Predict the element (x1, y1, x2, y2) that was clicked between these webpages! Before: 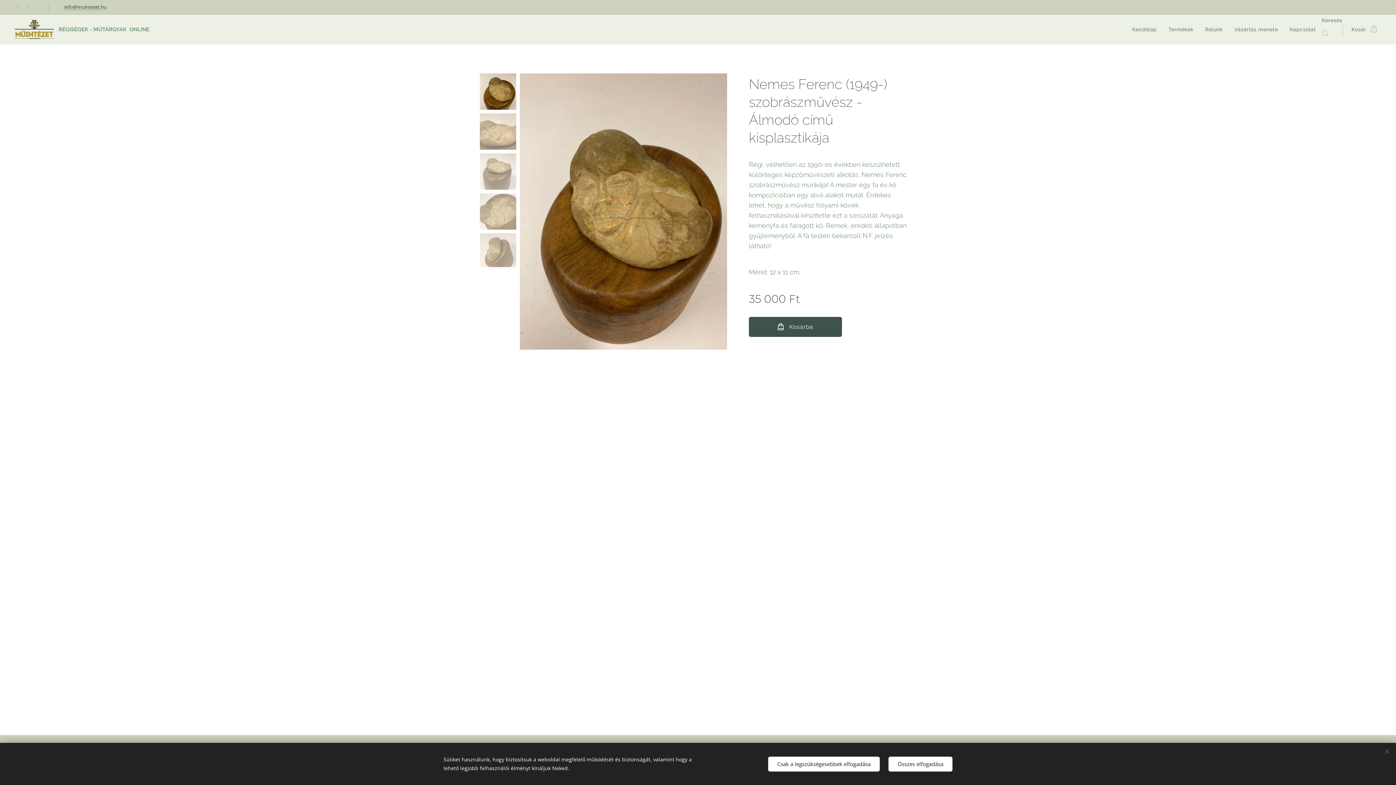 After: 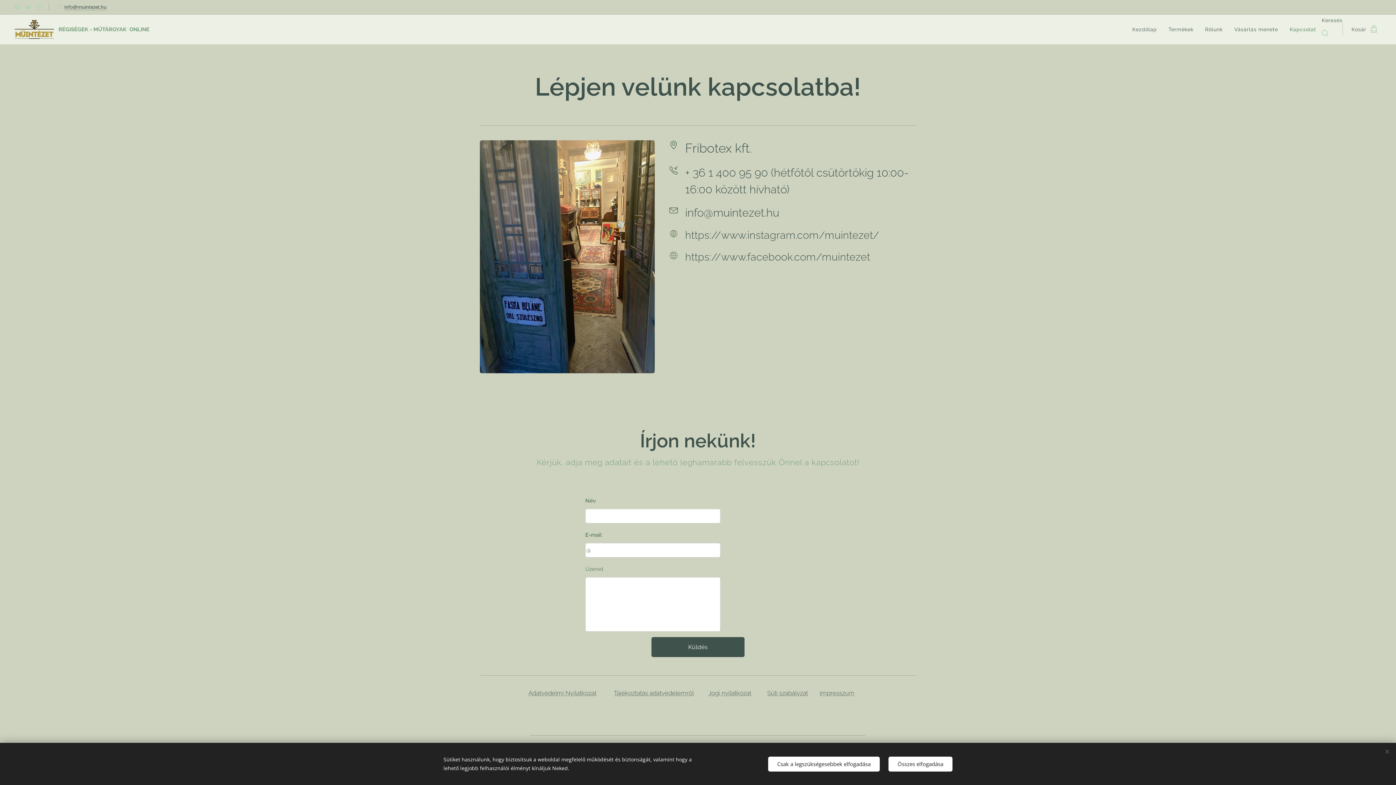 Action: bbox: (1284, 20, 1322, 38) label: Kapcsolat